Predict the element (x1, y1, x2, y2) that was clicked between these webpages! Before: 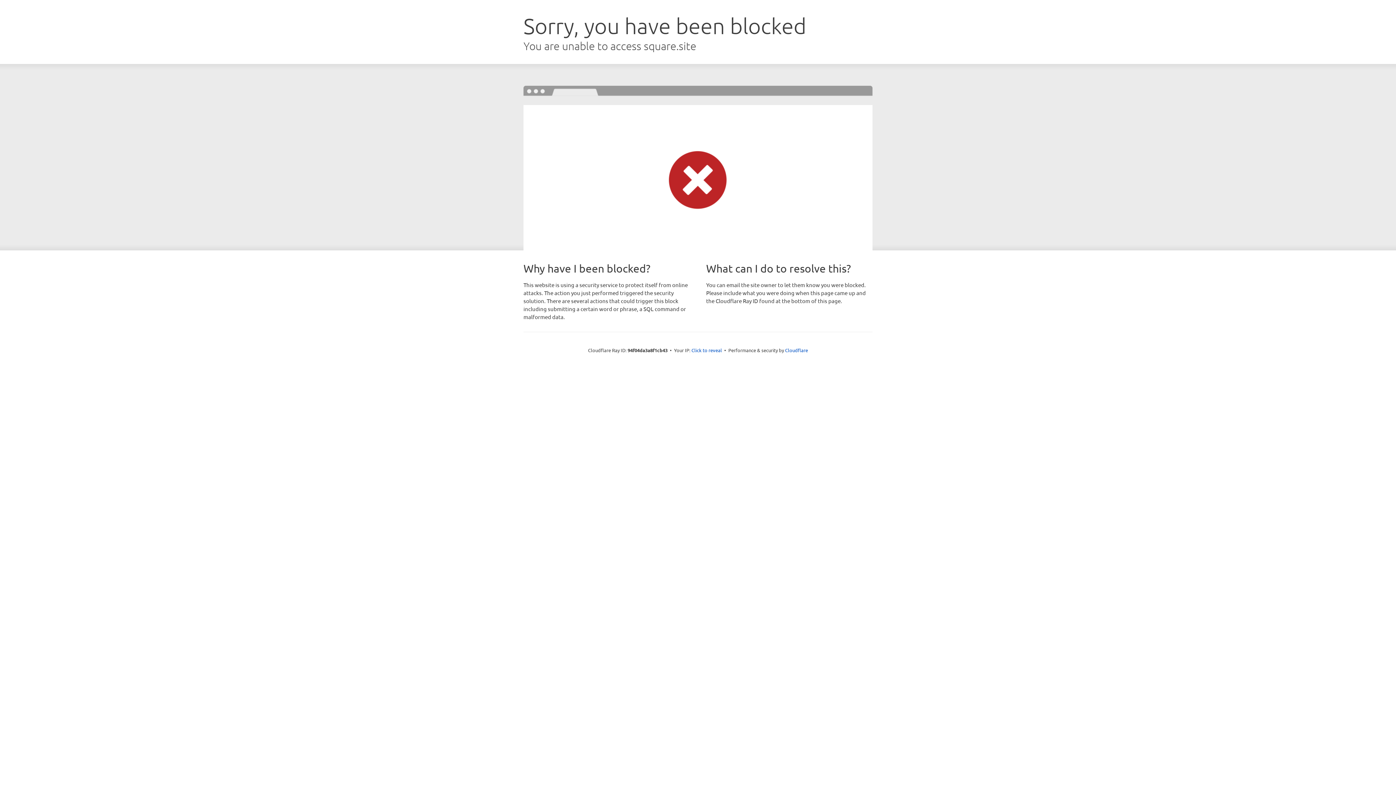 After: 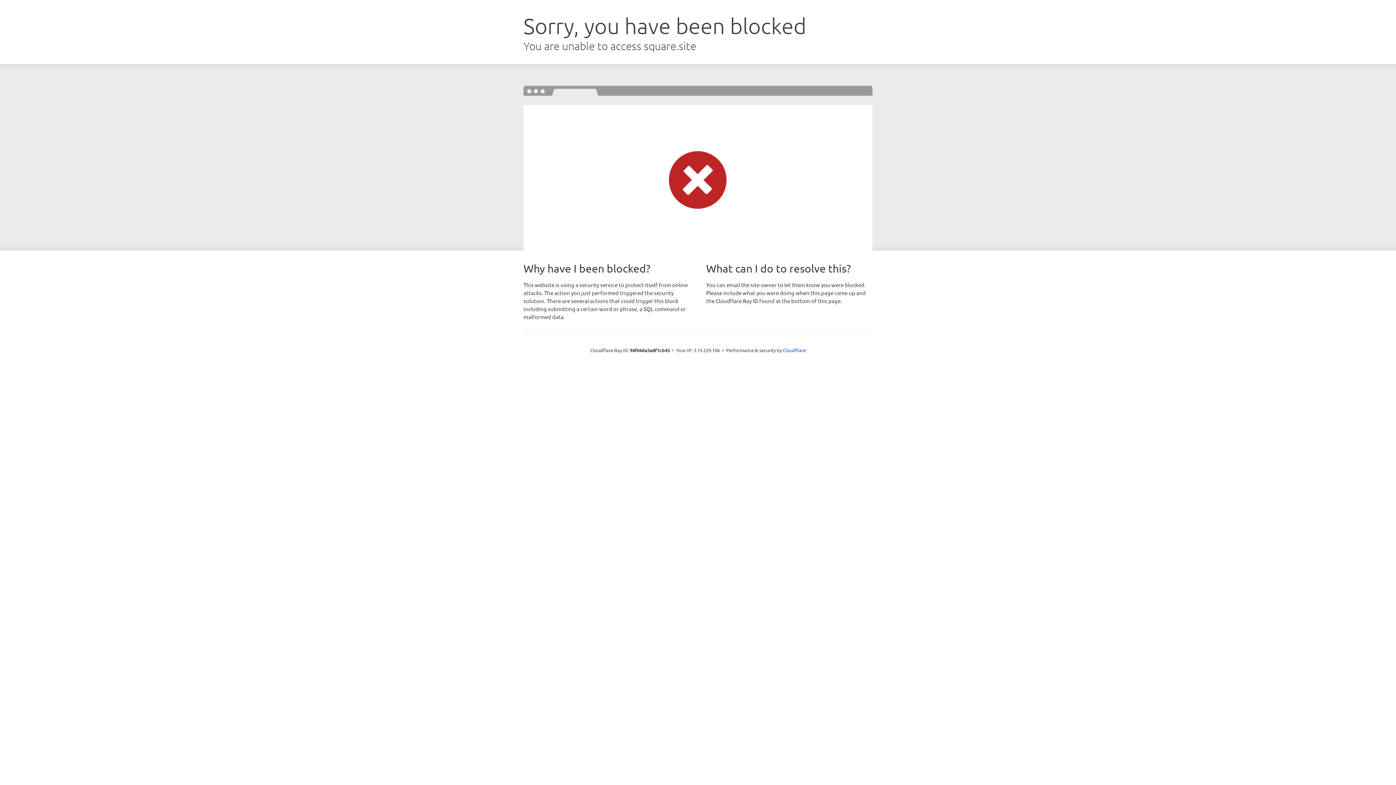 Action: bbox: (691, 346, 722, 353) label: Click to reveal